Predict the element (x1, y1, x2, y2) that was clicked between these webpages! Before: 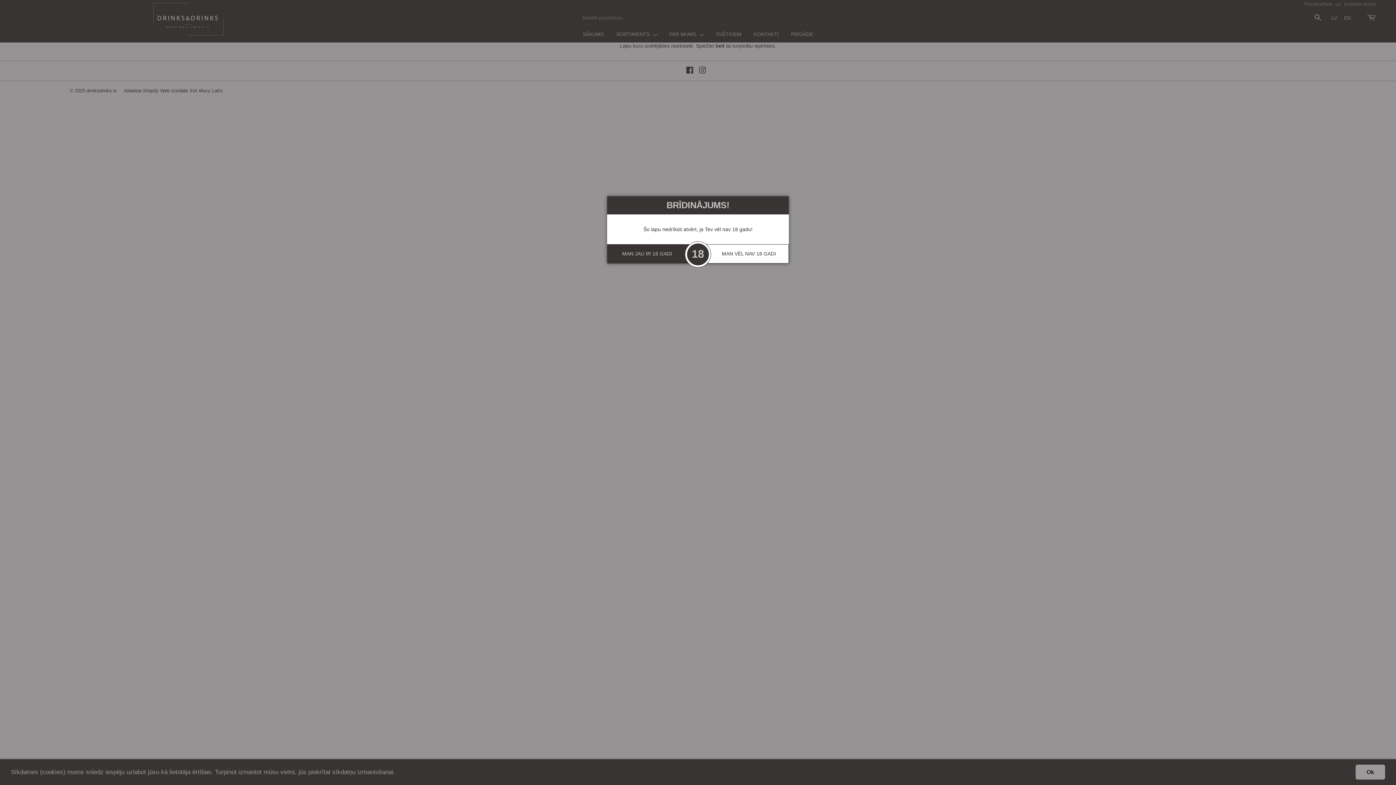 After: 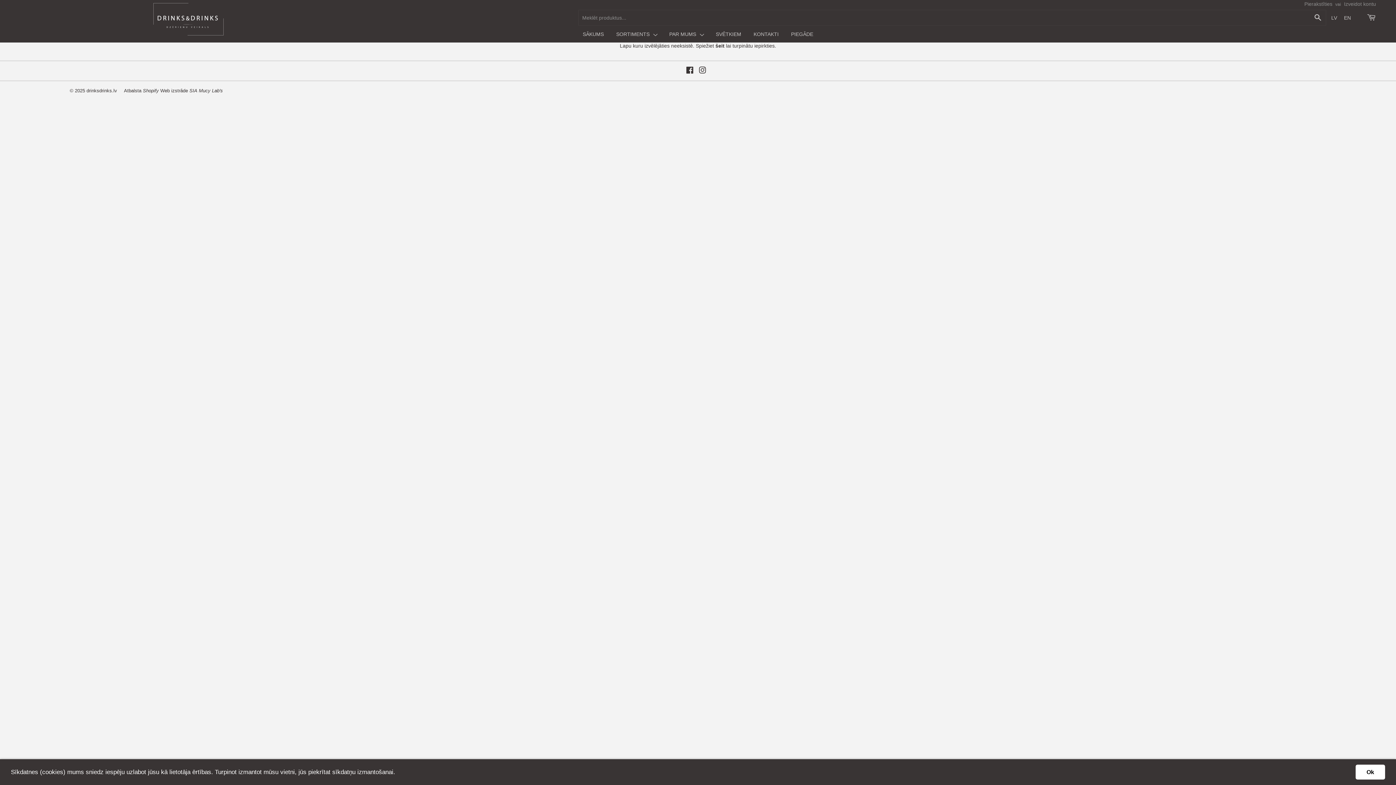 Action: label: MAN JAU IR 18 GADI bbox: (607, 244, 687, 263)